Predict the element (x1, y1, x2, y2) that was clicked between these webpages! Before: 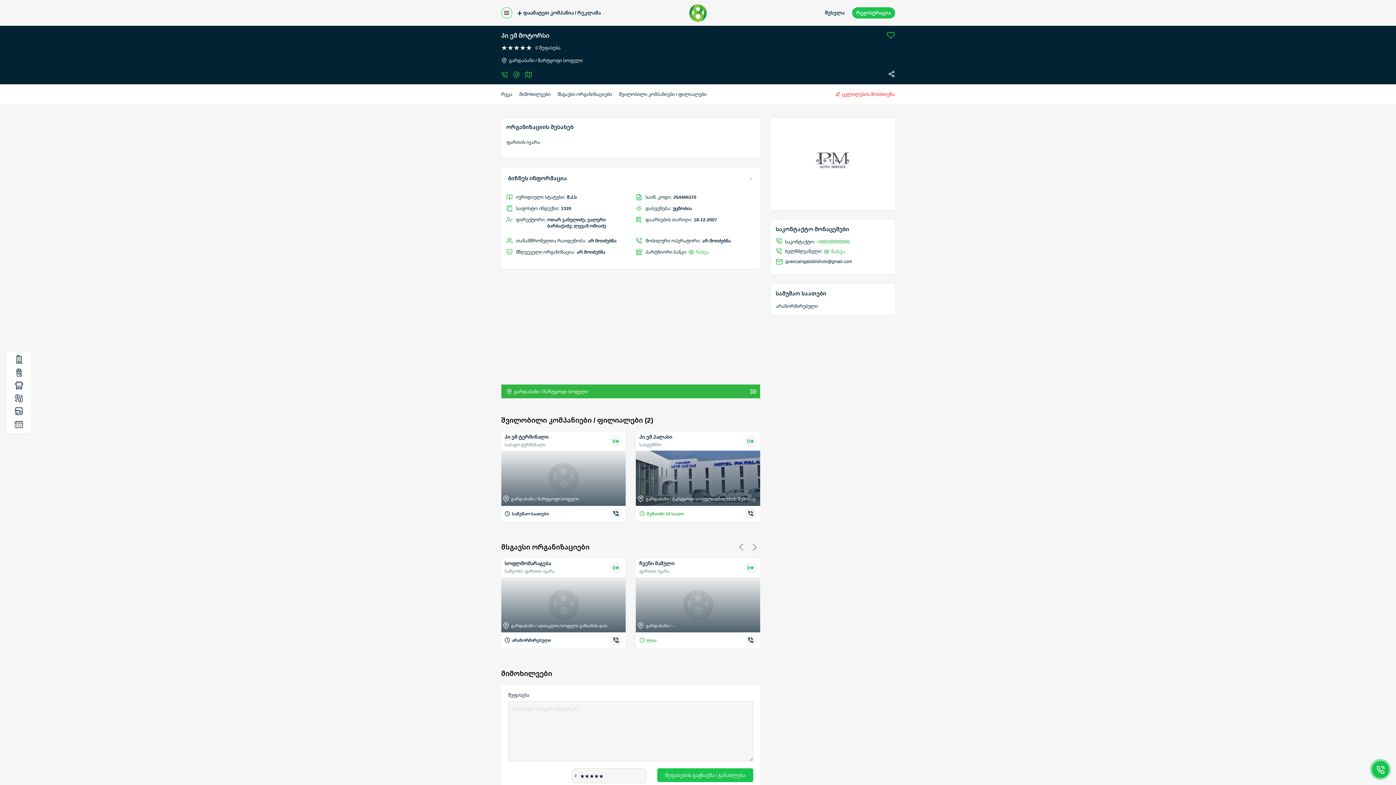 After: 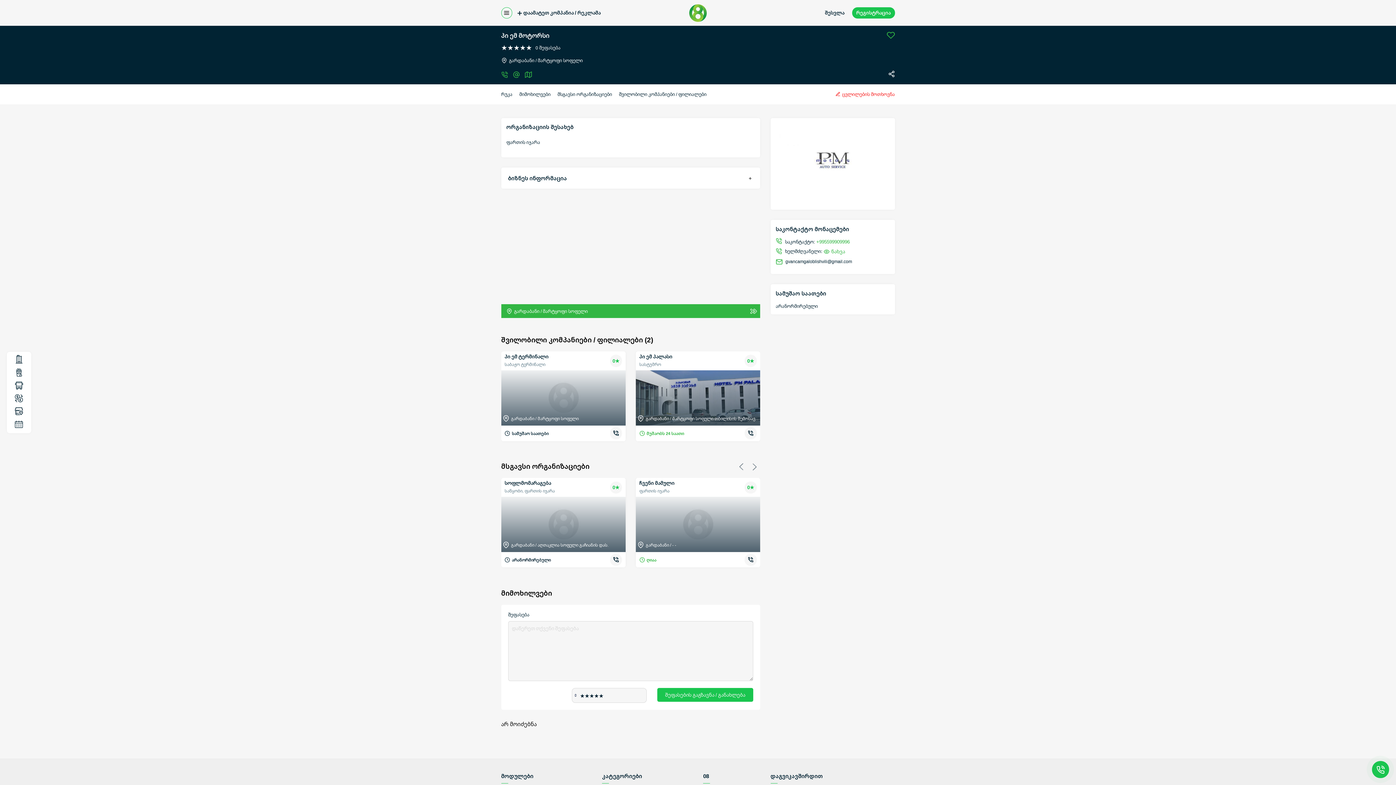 Action: label: ბიზნეს ინფორმაცია bbox: (527, 176, 800, 198)